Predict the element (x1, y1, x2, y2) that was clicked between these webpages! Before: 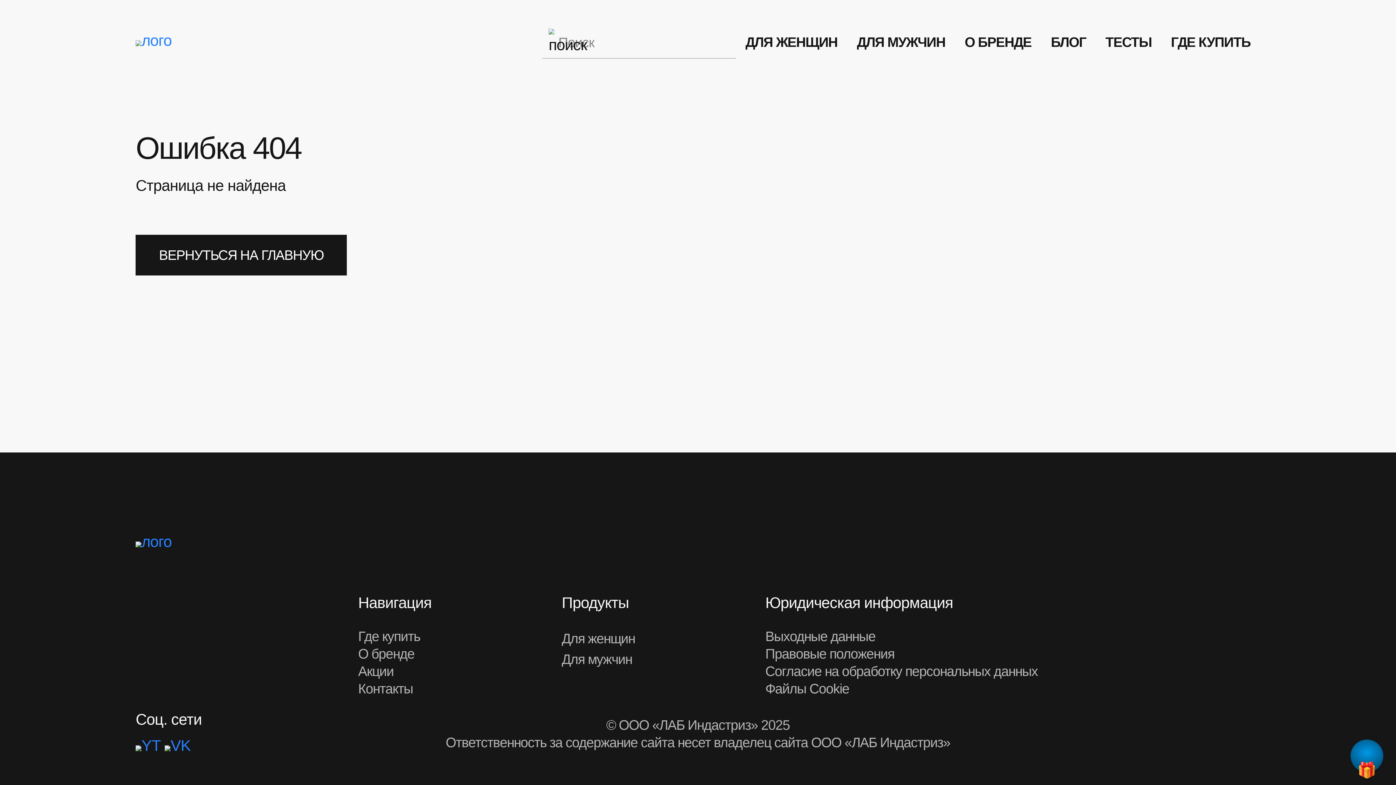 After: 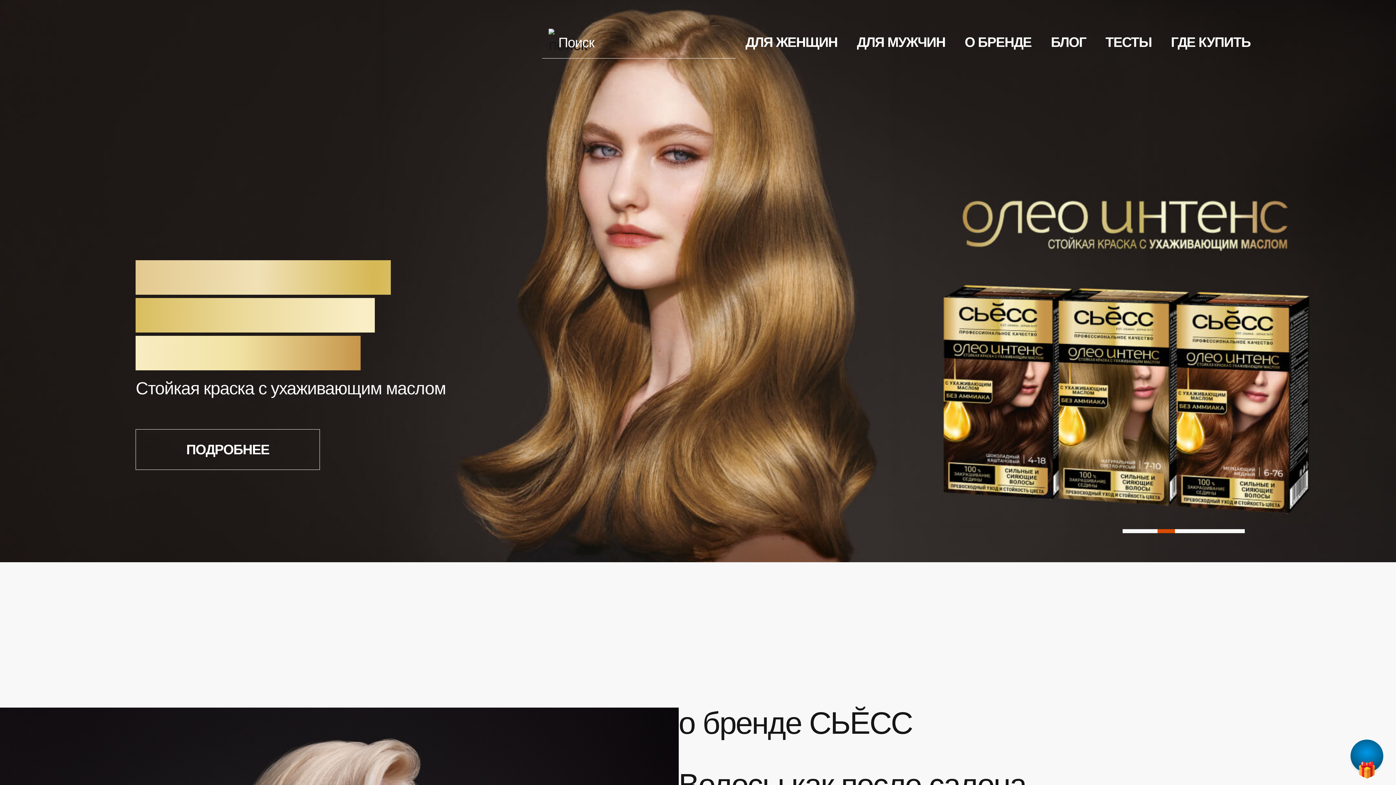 Action: label: ВЕРНУТЬСЯ НА ГЛАВНУЮ bbox: (135, 234, 346, 275)